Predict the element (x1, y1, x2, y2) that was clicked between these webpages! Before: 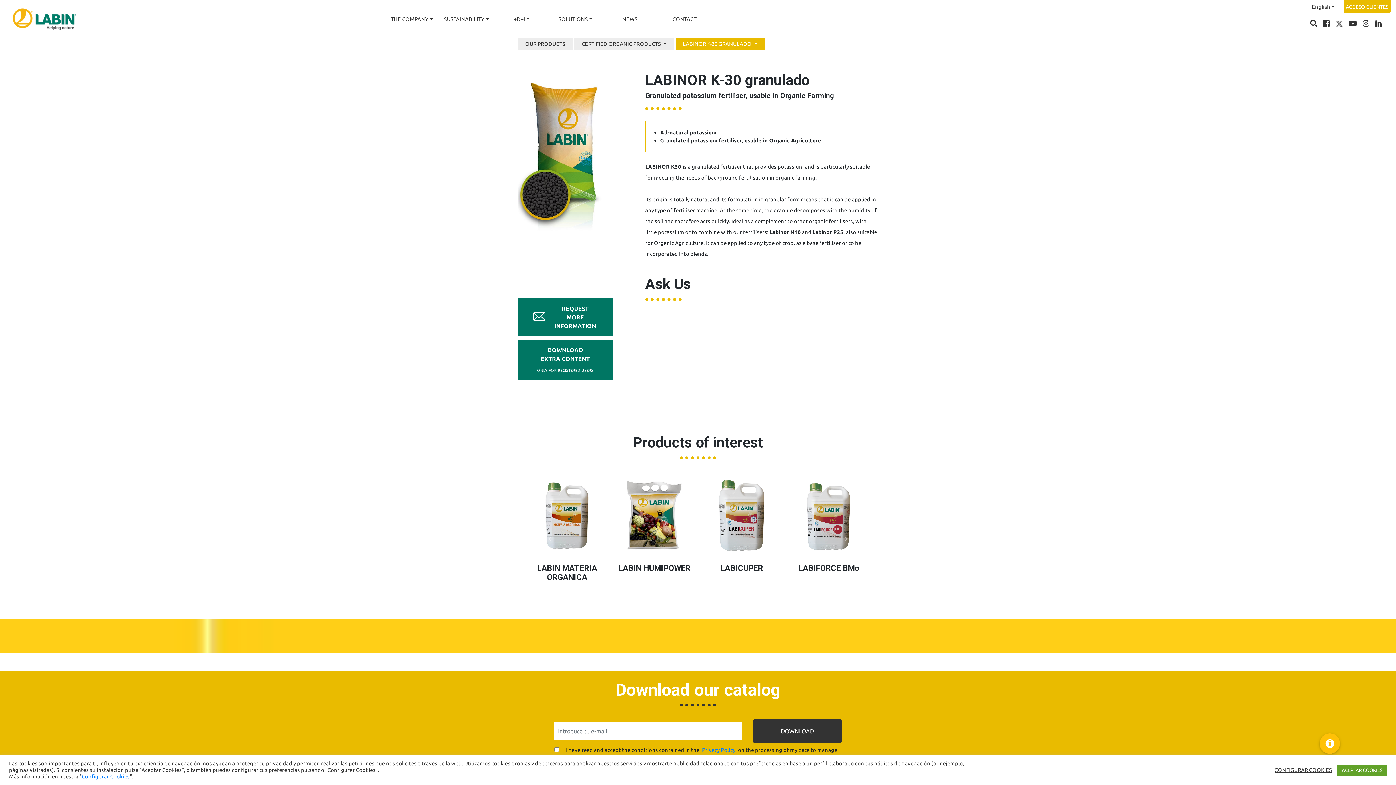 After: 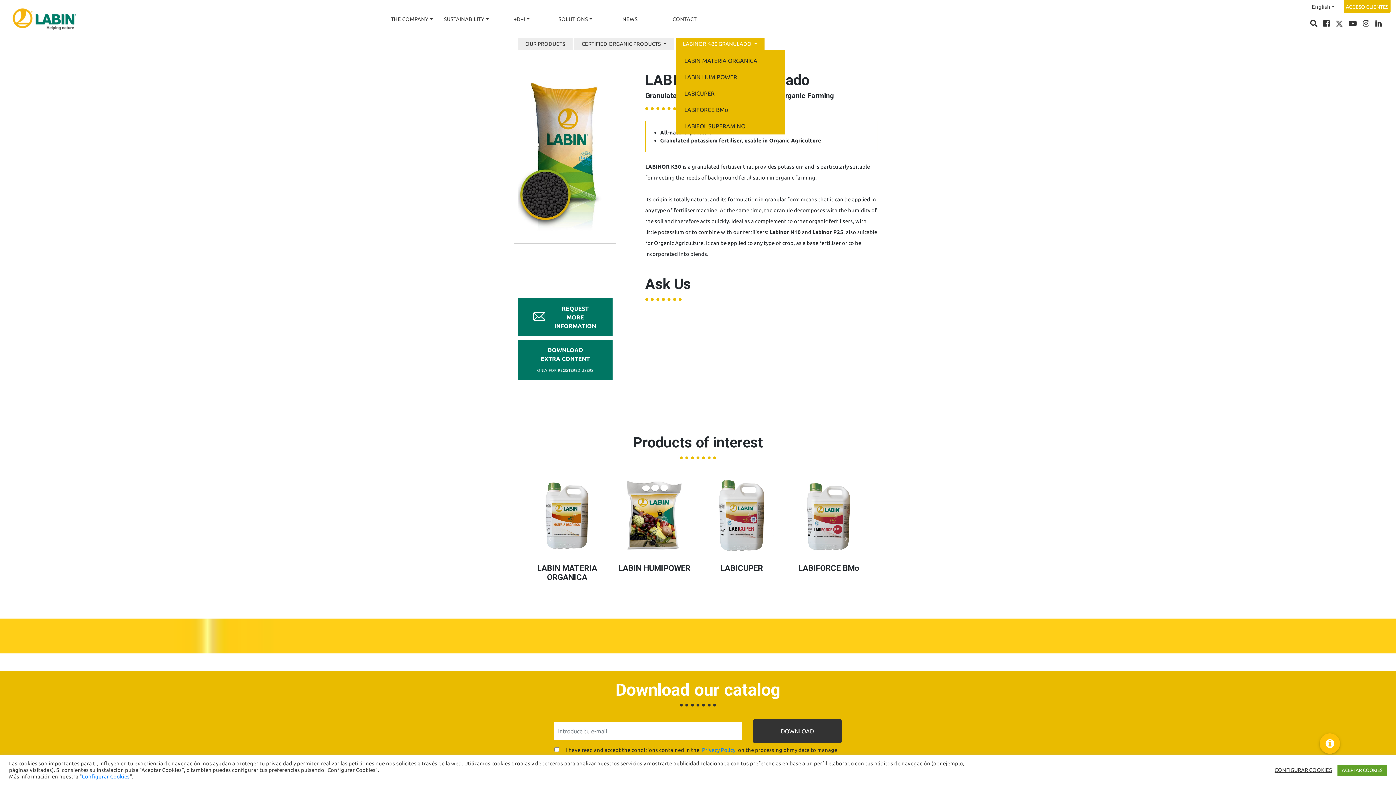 Action: label: LABINOR K-30 GRANULADO  bbox: (675, 38, 764, 49)